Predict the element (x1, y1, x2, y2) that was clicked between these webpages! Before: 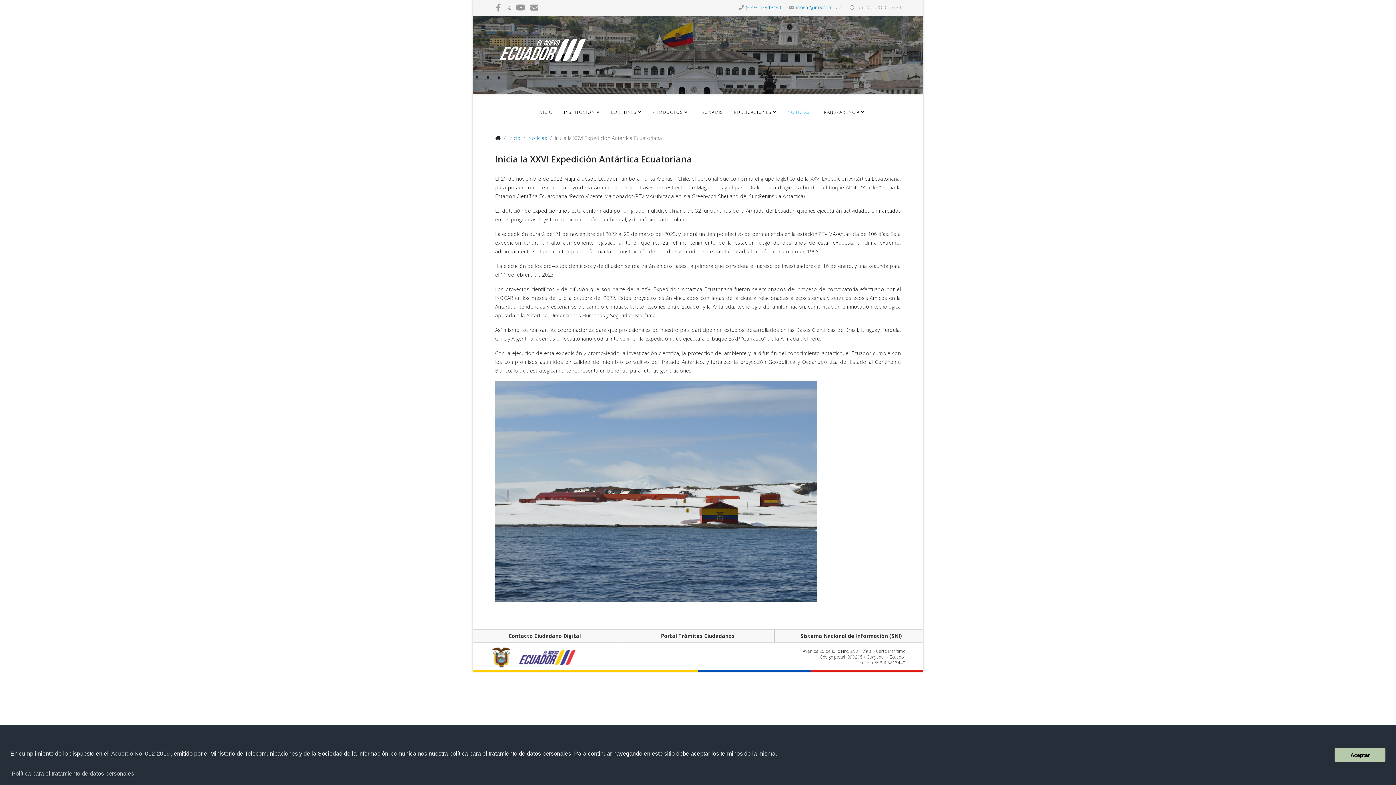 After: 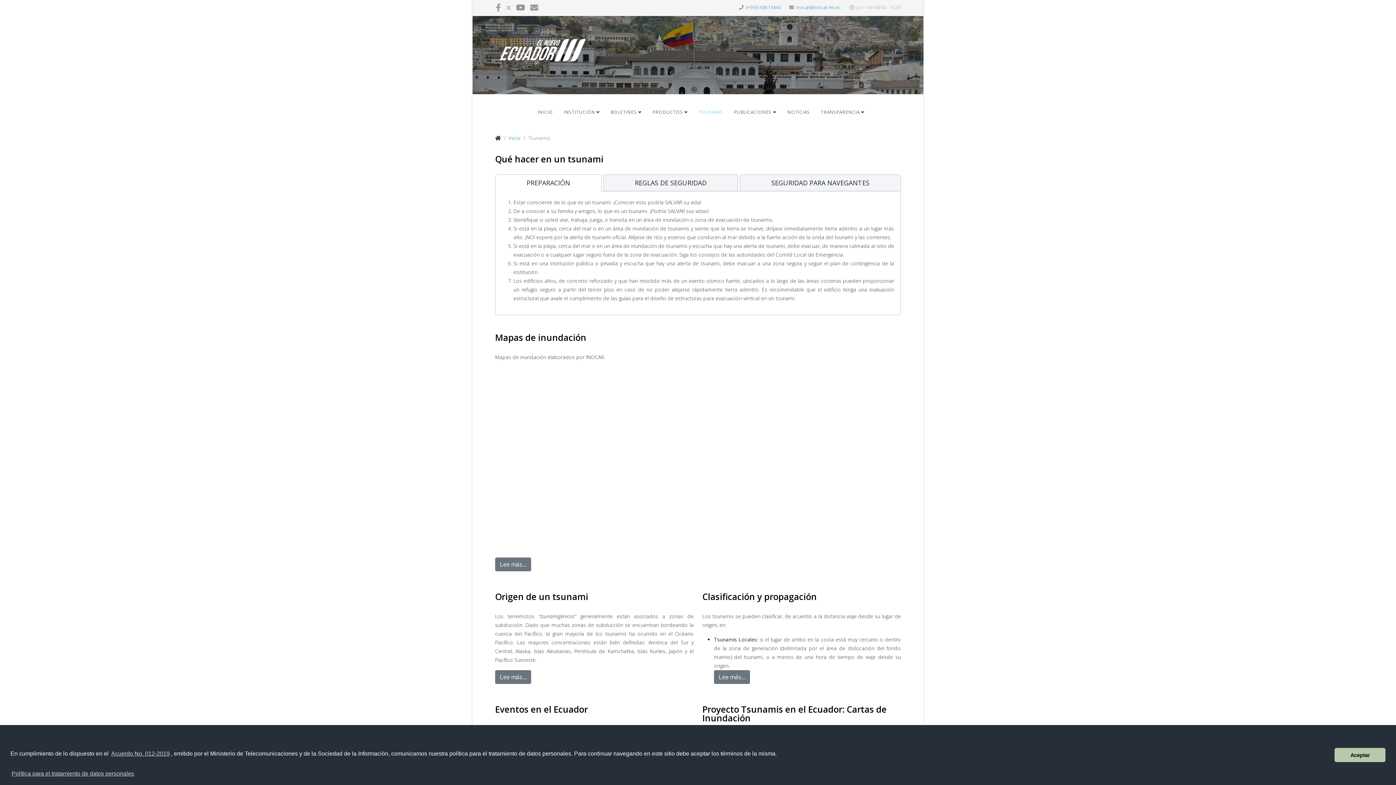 Action: bbox: (693, 94, 728, 130) label: TSUNAMIS